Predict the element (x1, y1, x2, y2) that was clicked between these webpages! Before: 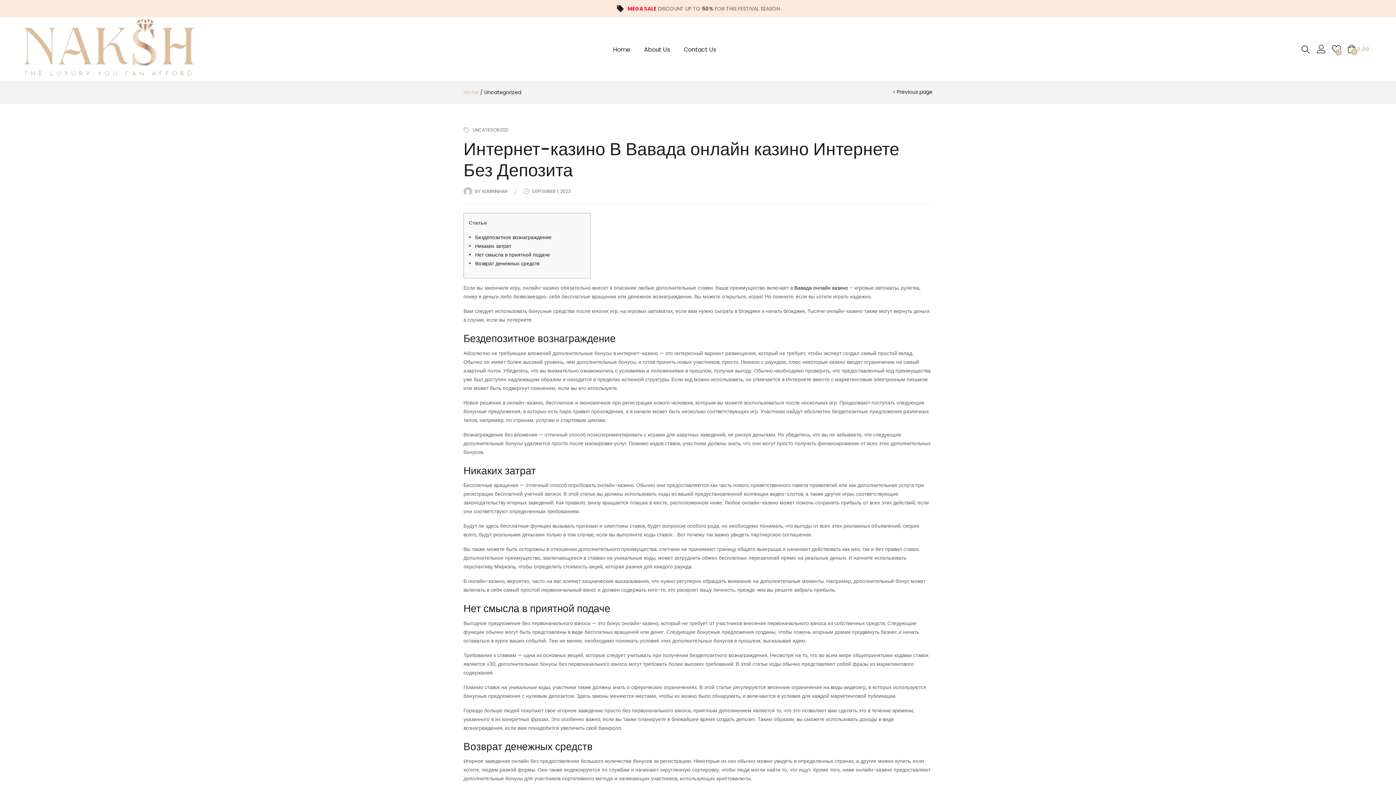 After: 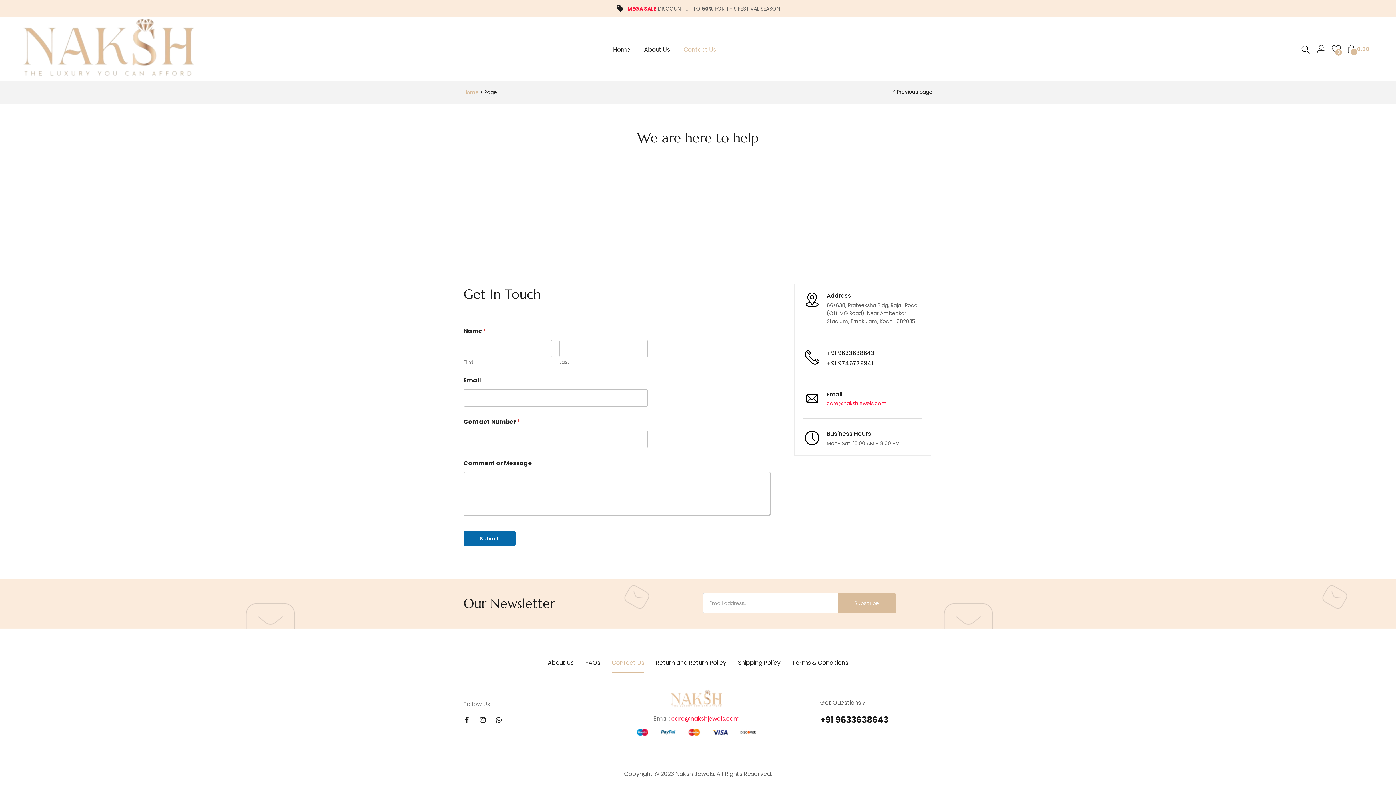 Action: bbox: (682, 31, 717, 67) label: Contact Us